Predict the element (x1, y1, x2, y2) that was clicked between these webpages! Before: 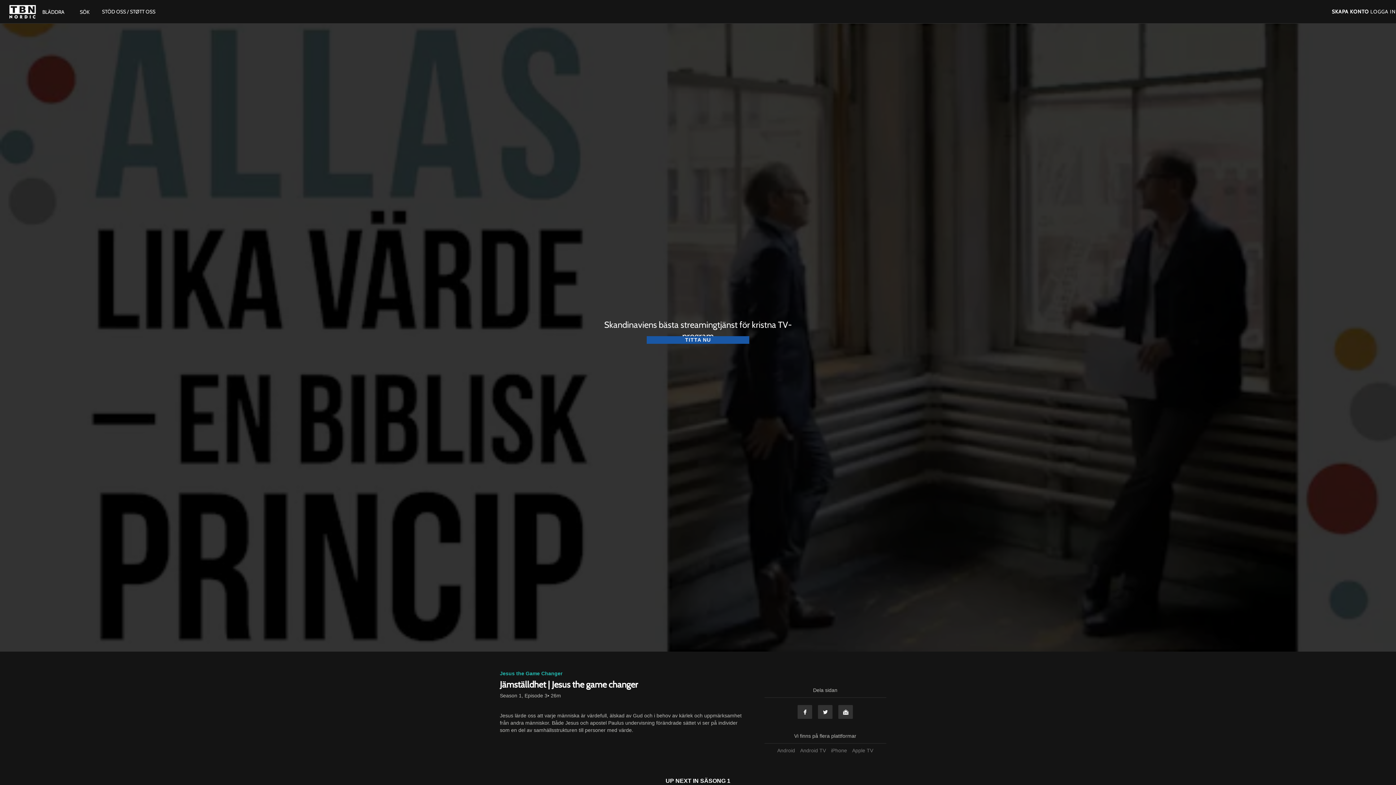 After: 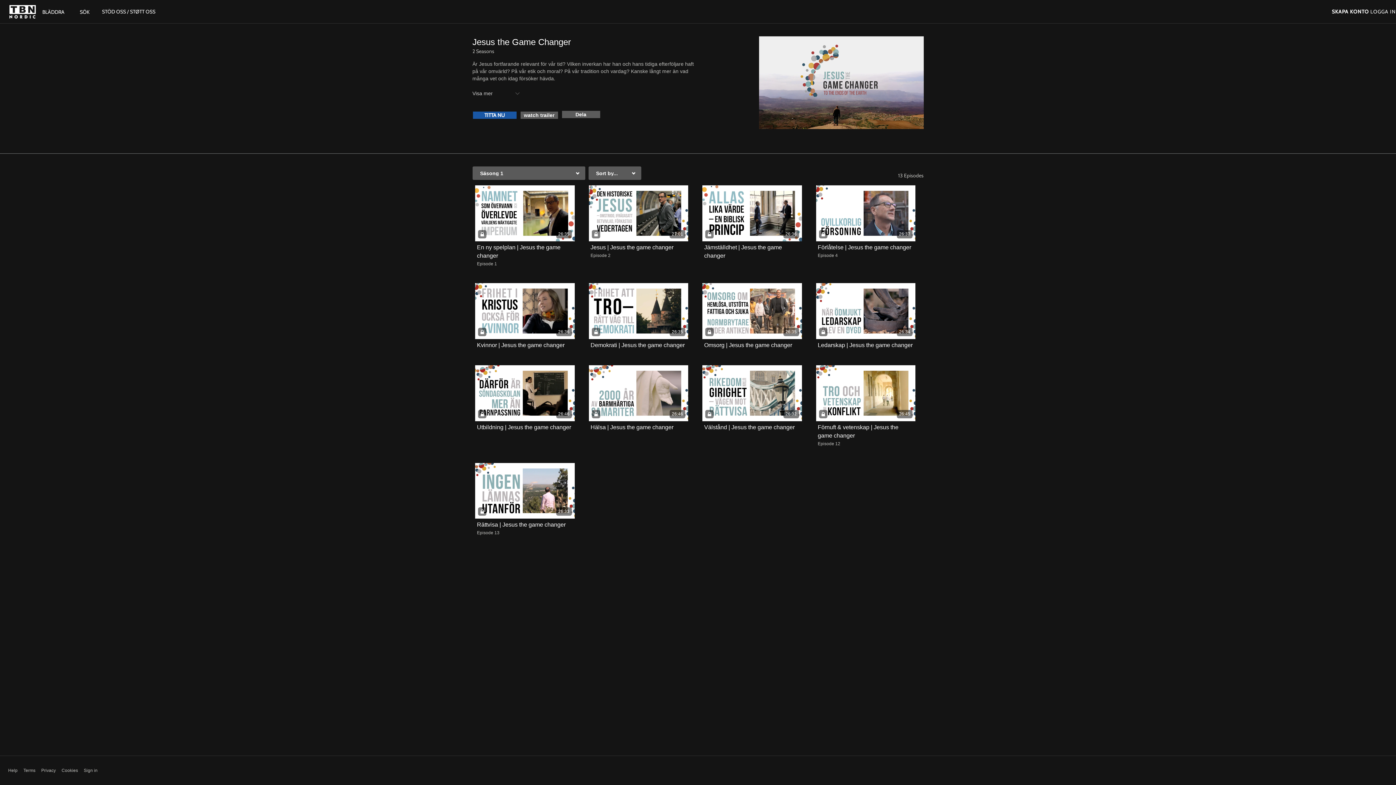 Action: bbox: (500, 670, 562, 676) label: Jesus the Game Changer